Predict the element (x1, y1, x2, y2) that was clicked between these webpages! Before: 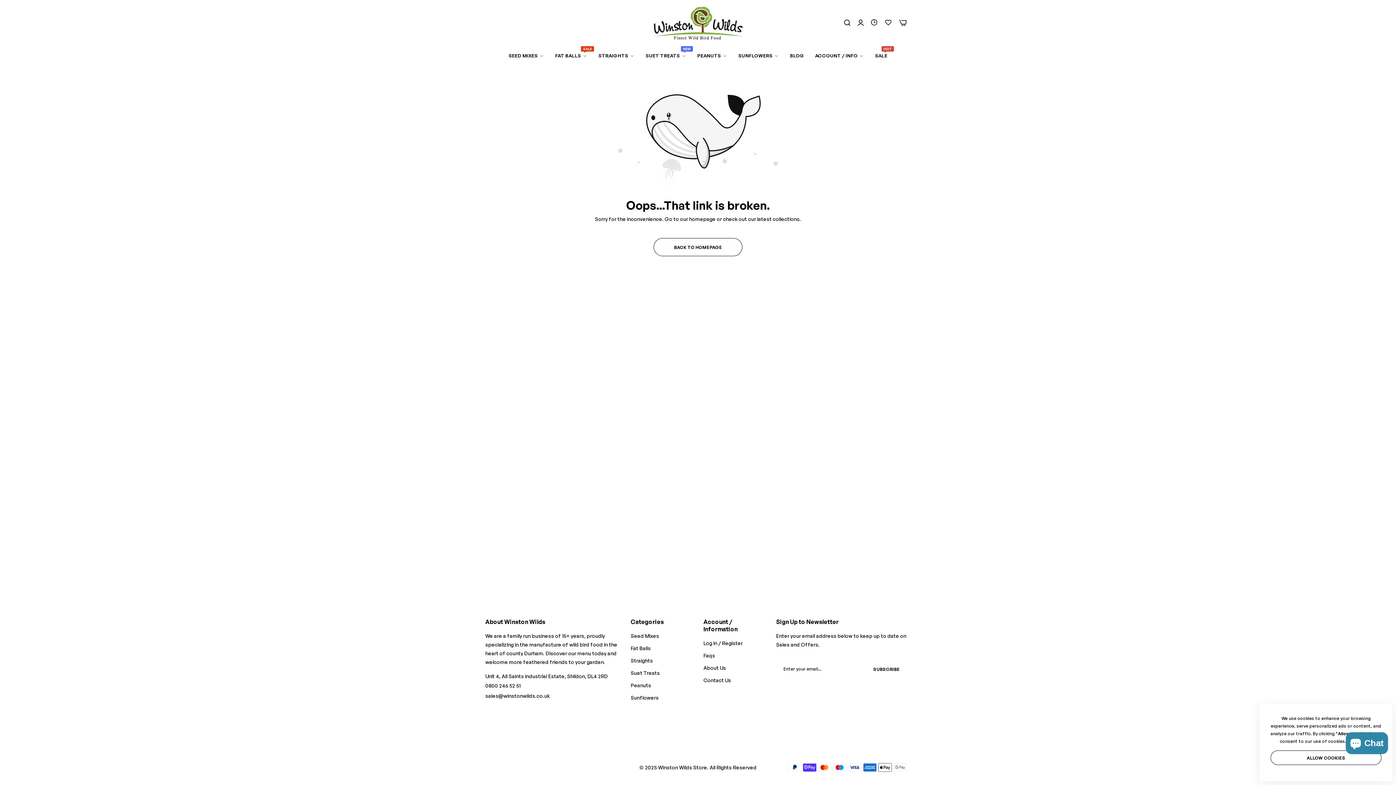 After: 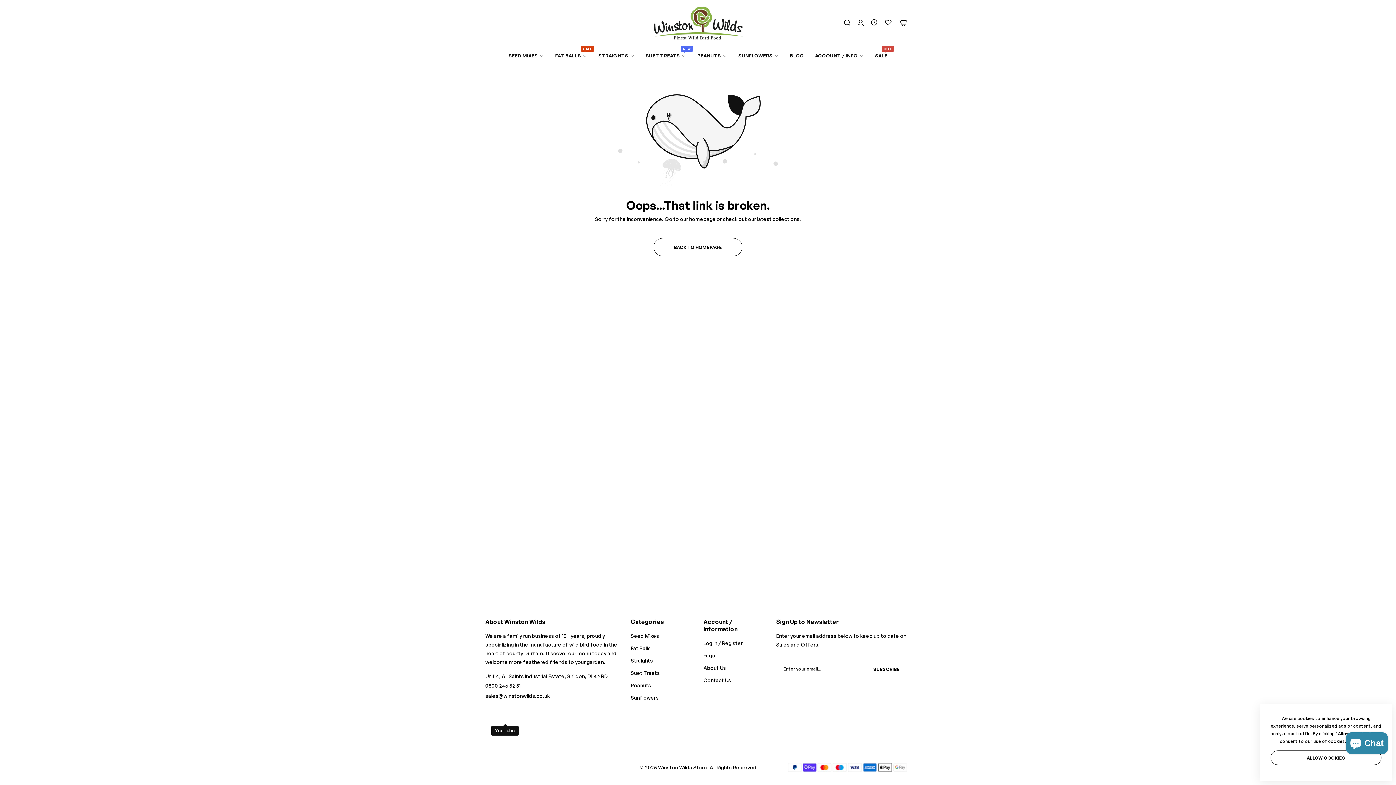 Action: label: Link detail bbox: (498, 710, 511, 723)